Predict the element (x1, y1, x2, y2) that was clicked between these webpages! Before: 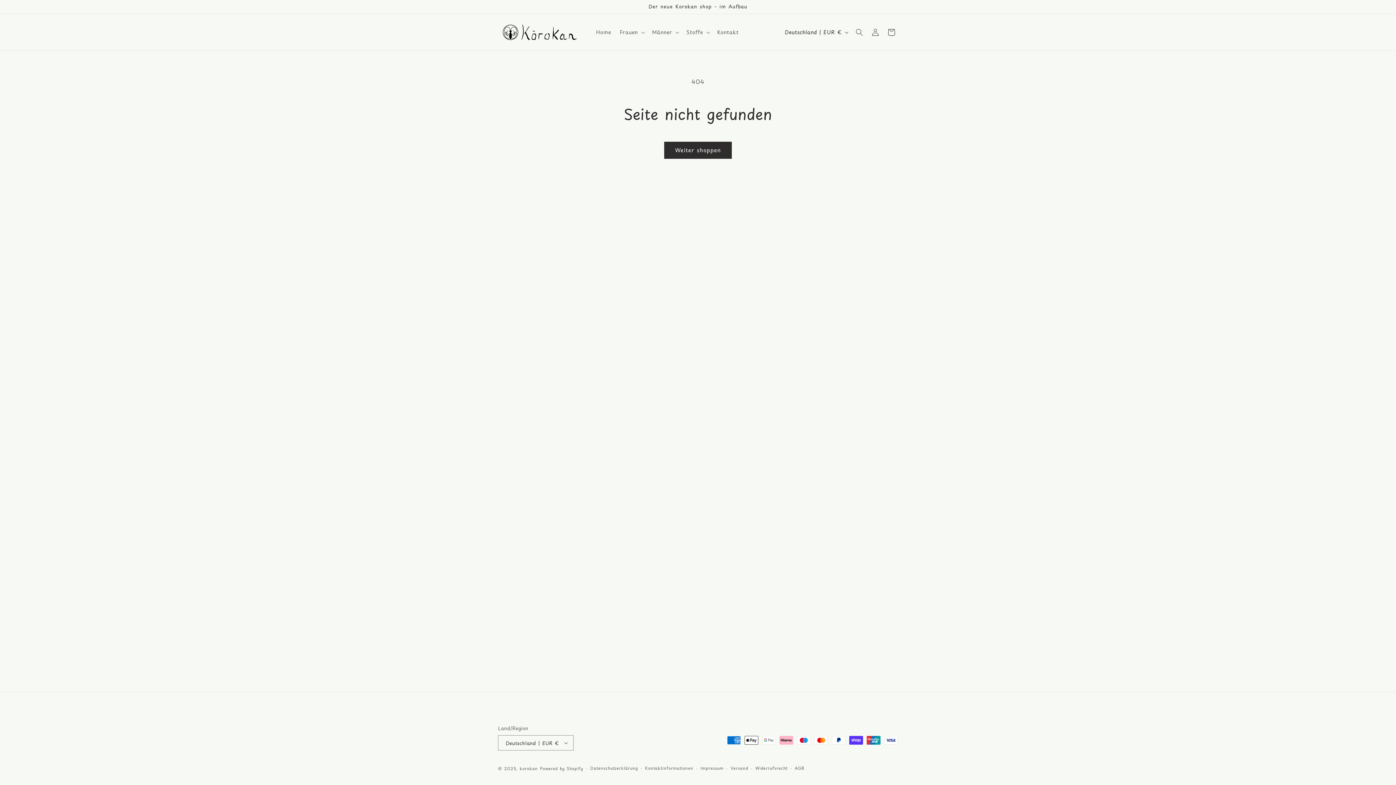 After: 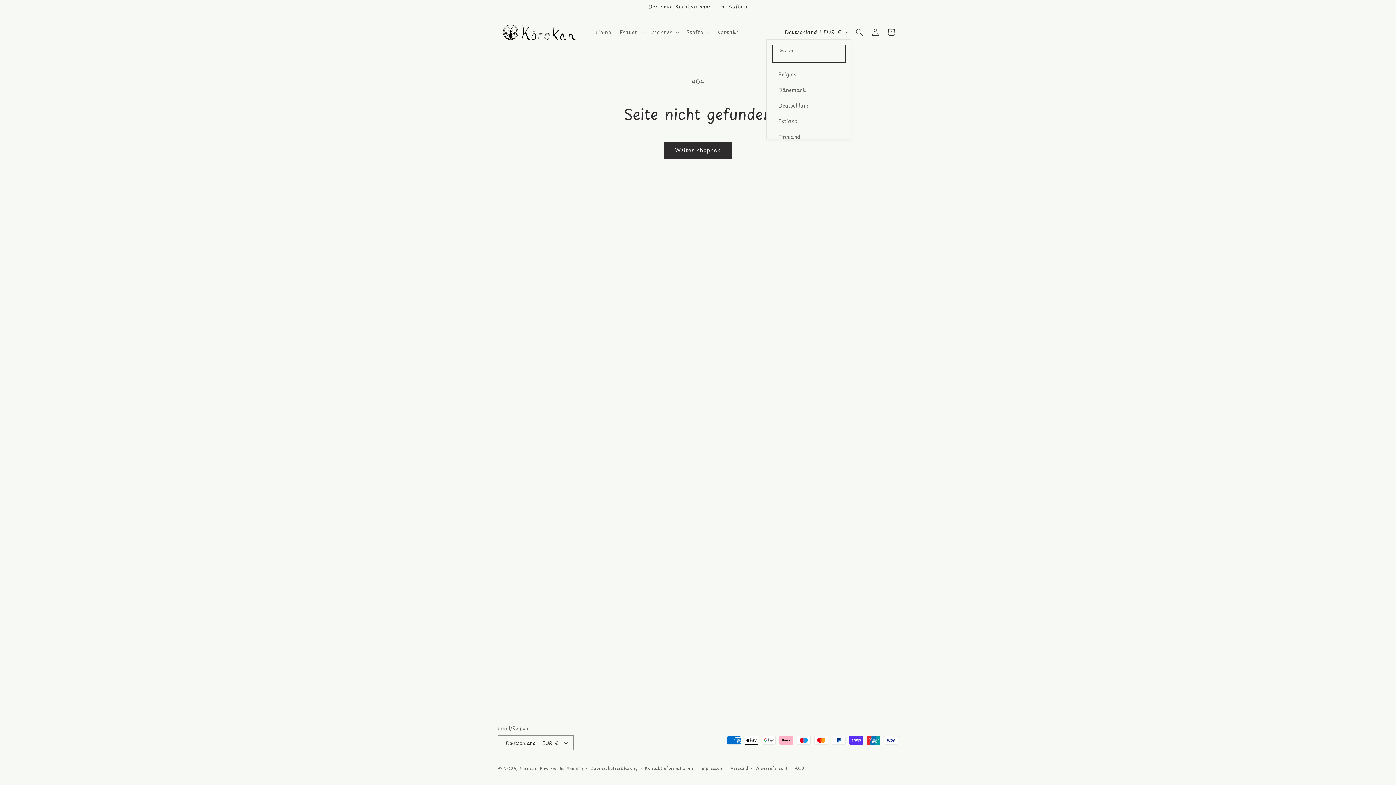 Action: label: Deutschland | EUR € bbox: (780, 25, 851, 39)